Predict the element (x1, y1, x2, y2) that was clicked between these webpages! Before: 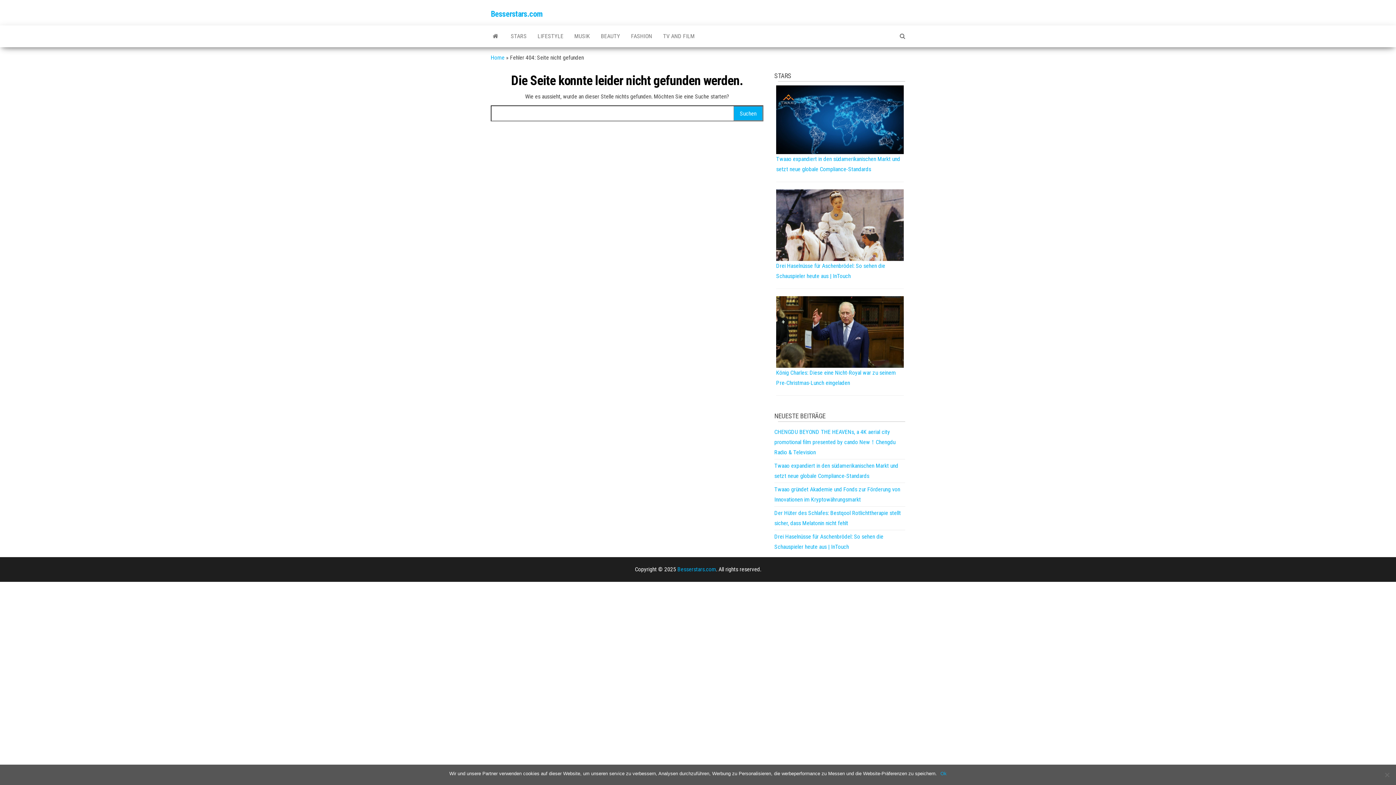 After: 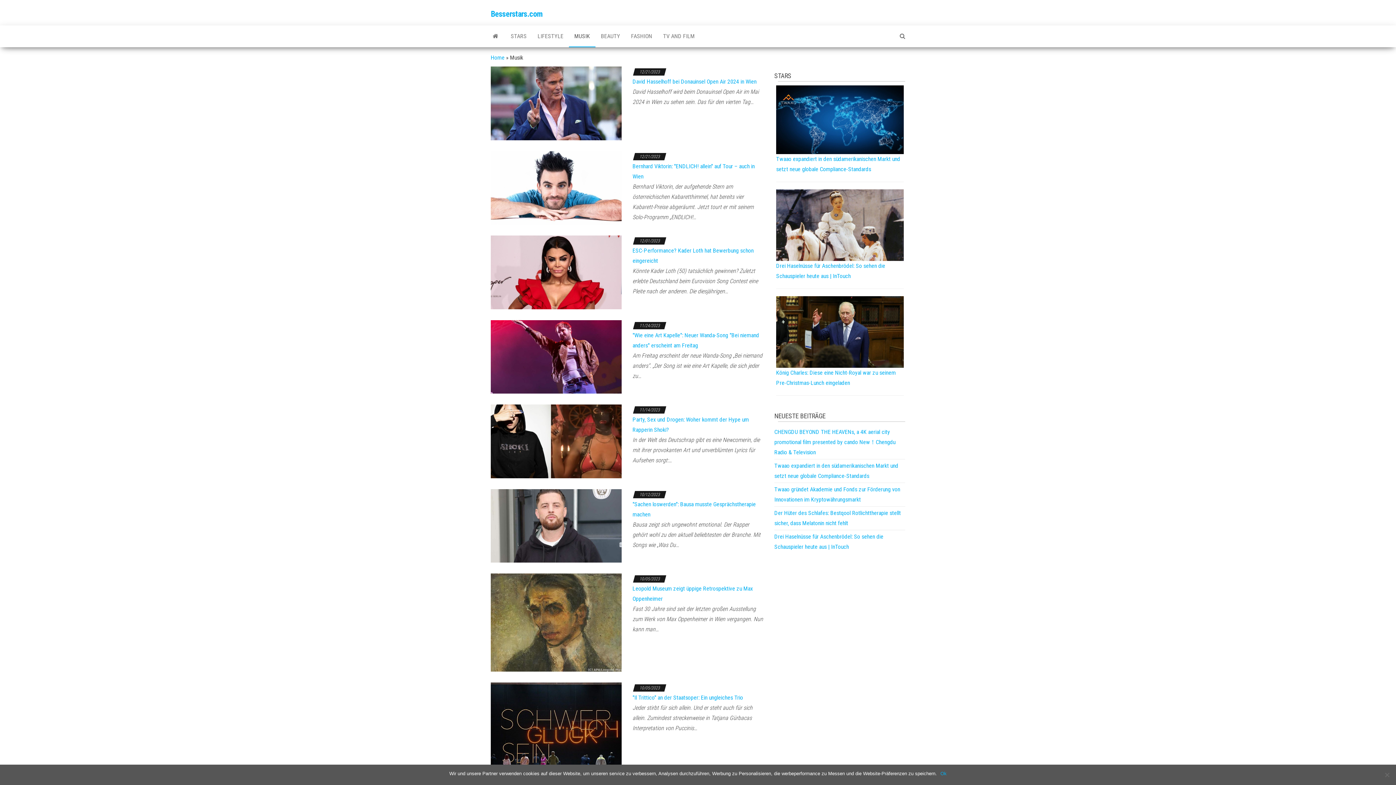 Action: bbox: (569, 25, 595, 47) label: MUSIK